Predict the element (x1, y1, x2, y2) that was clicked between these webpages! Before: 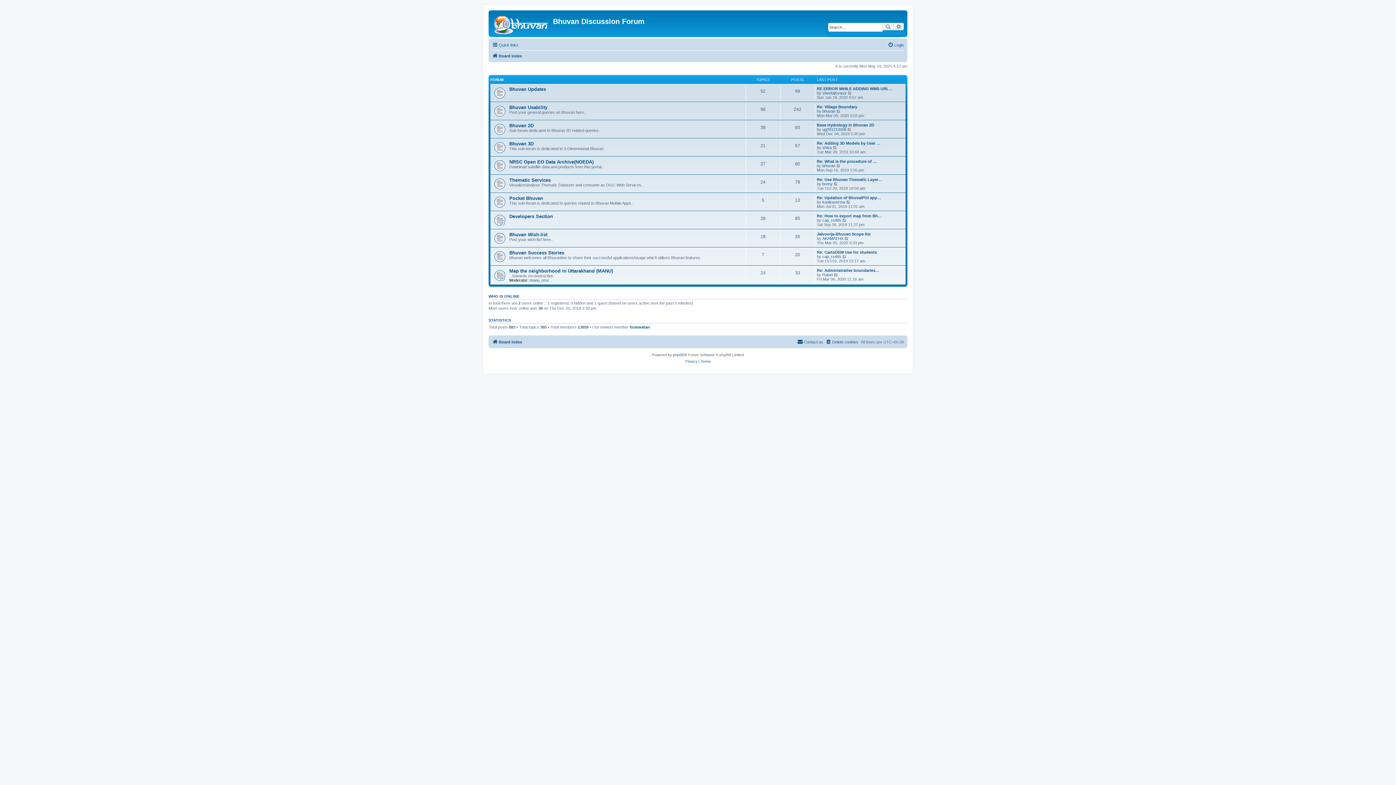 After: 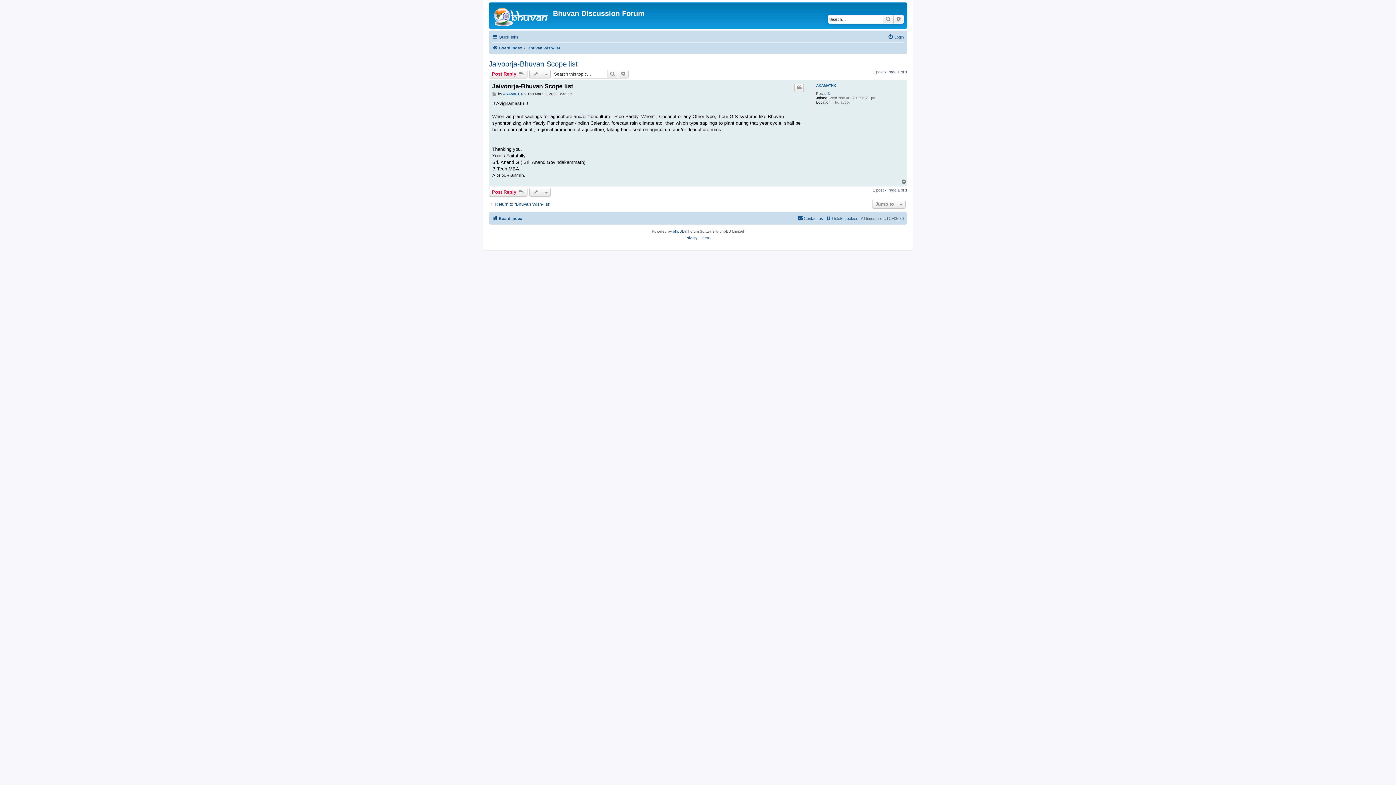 Action: label: Jaivoorja-Bhuvan Scope list bbox: (817, 231, 870, 236)